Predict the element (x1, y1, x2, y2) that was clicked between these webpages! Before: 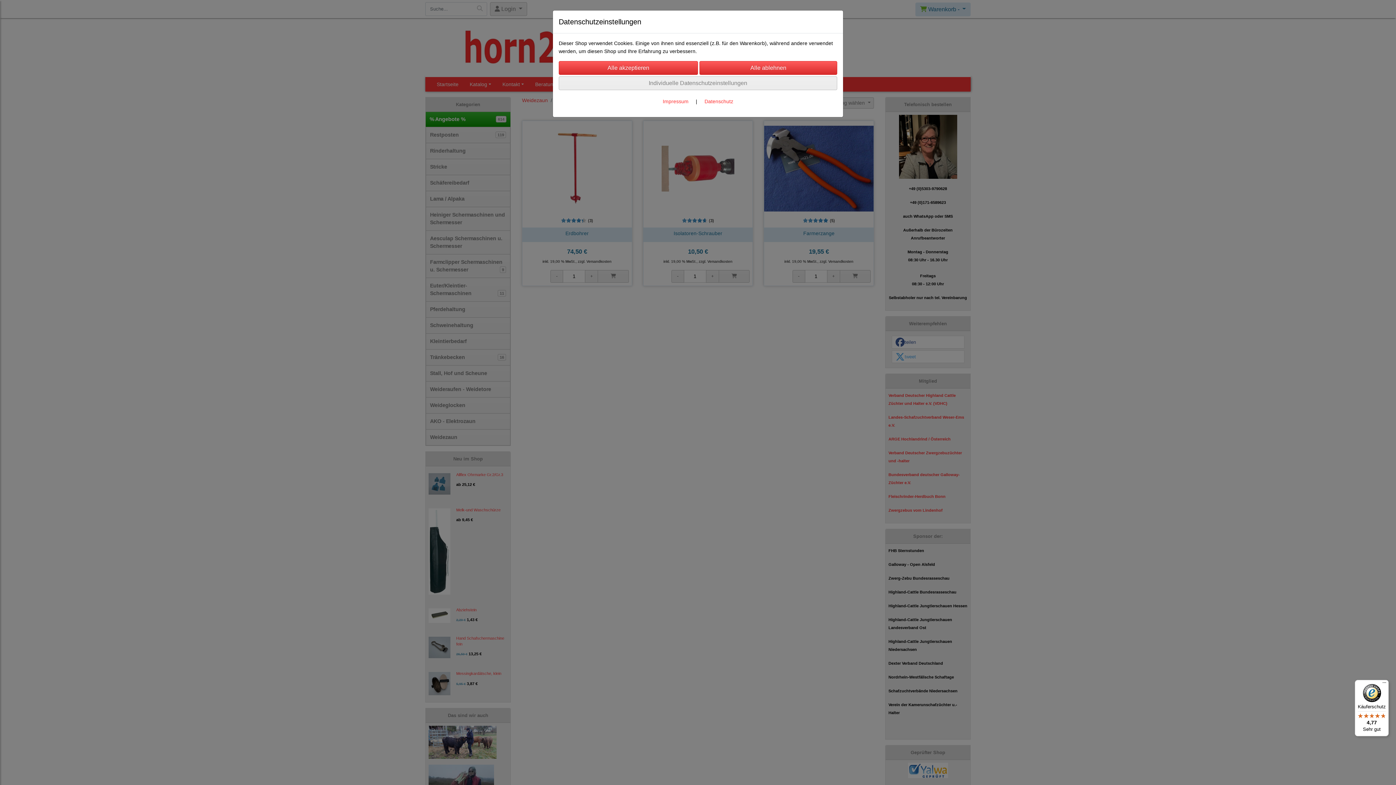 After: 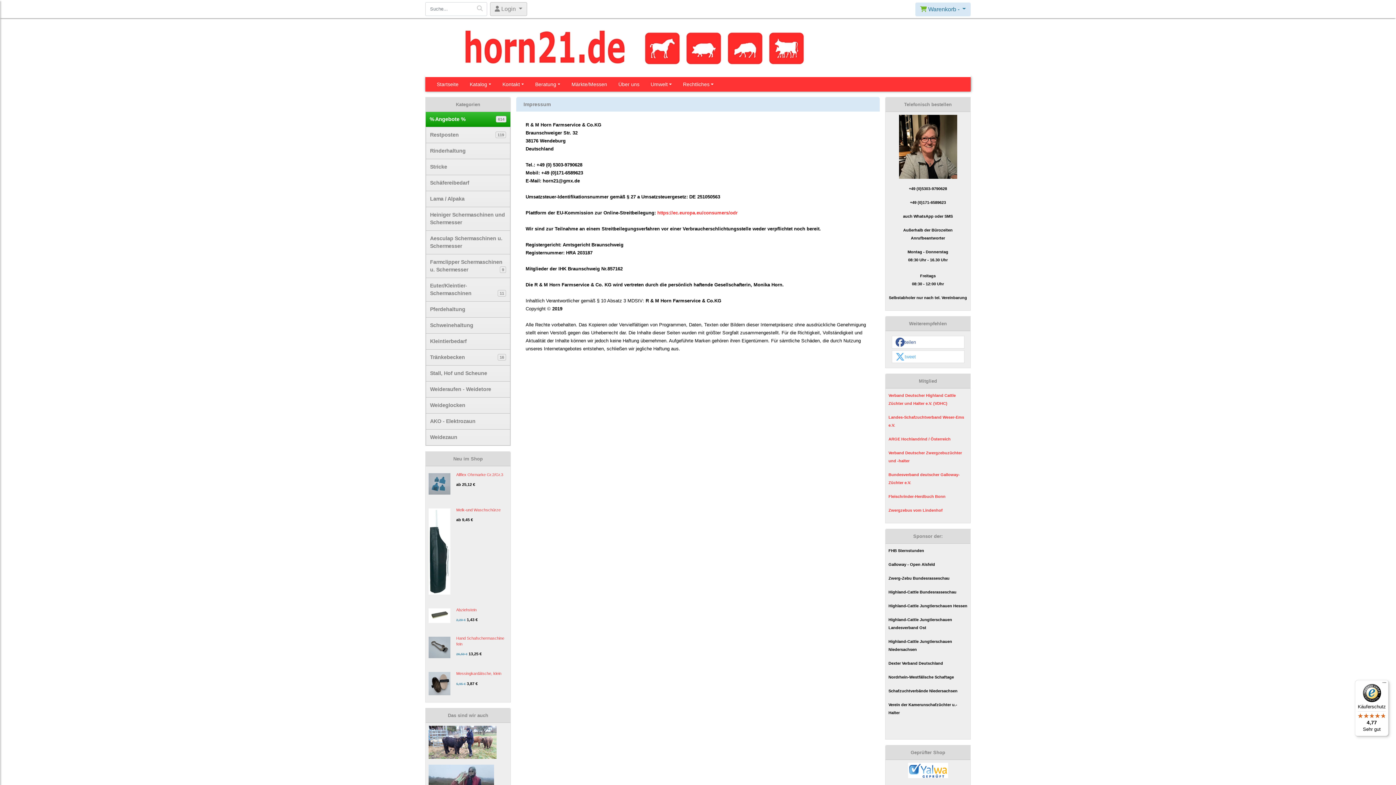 Action: bbox: (662, 98, 688, 104) label: Impressum